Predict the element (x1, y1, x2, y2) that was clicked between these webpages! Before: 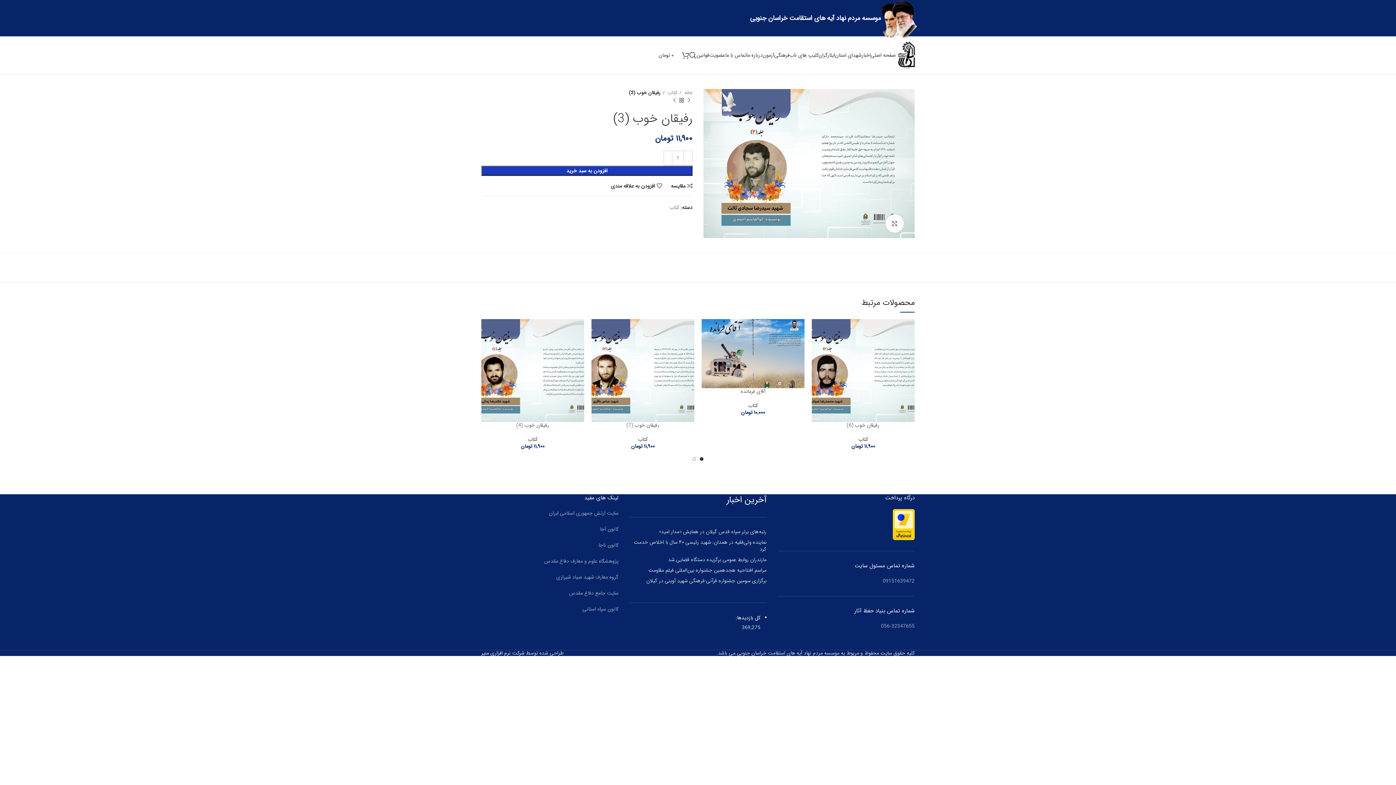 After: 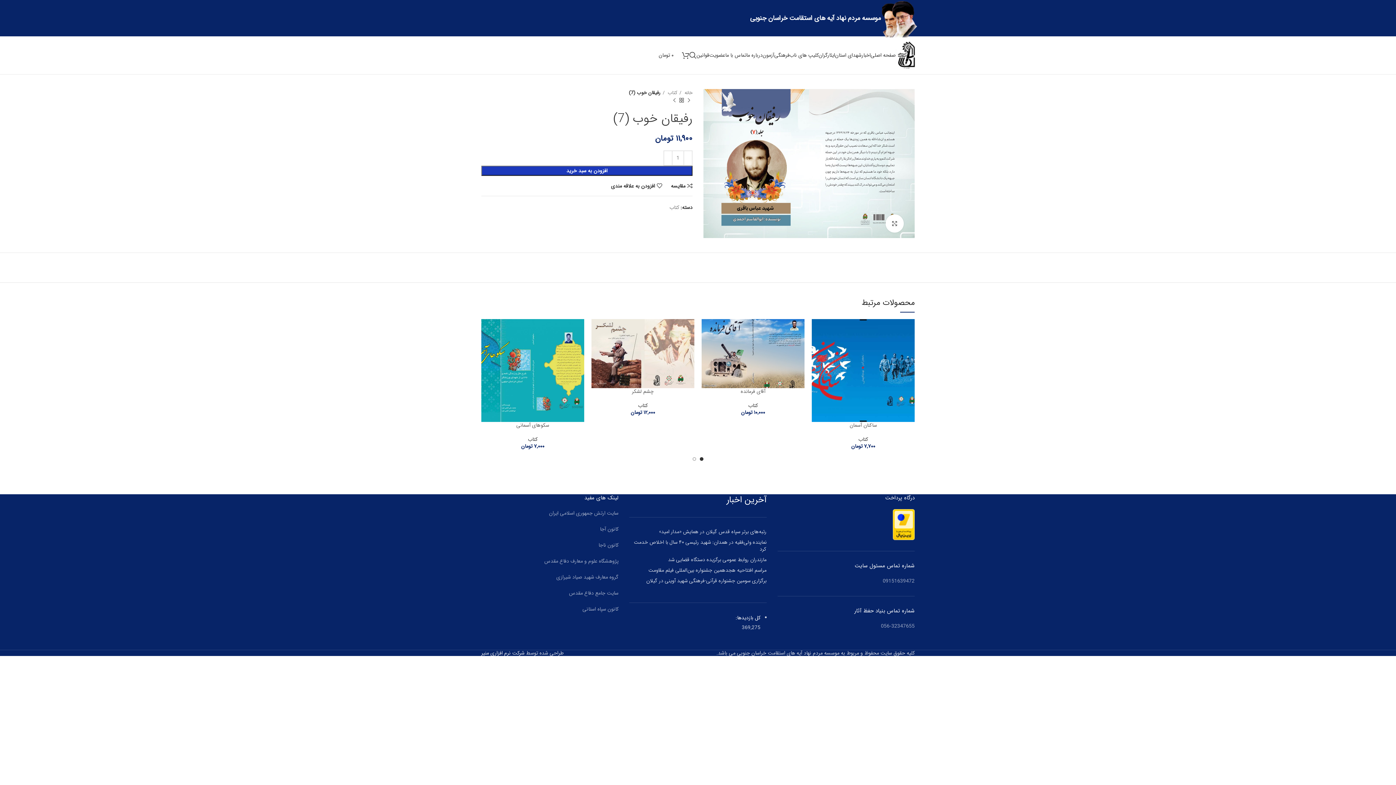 Action: bbox: (591, 319, 694, 422)